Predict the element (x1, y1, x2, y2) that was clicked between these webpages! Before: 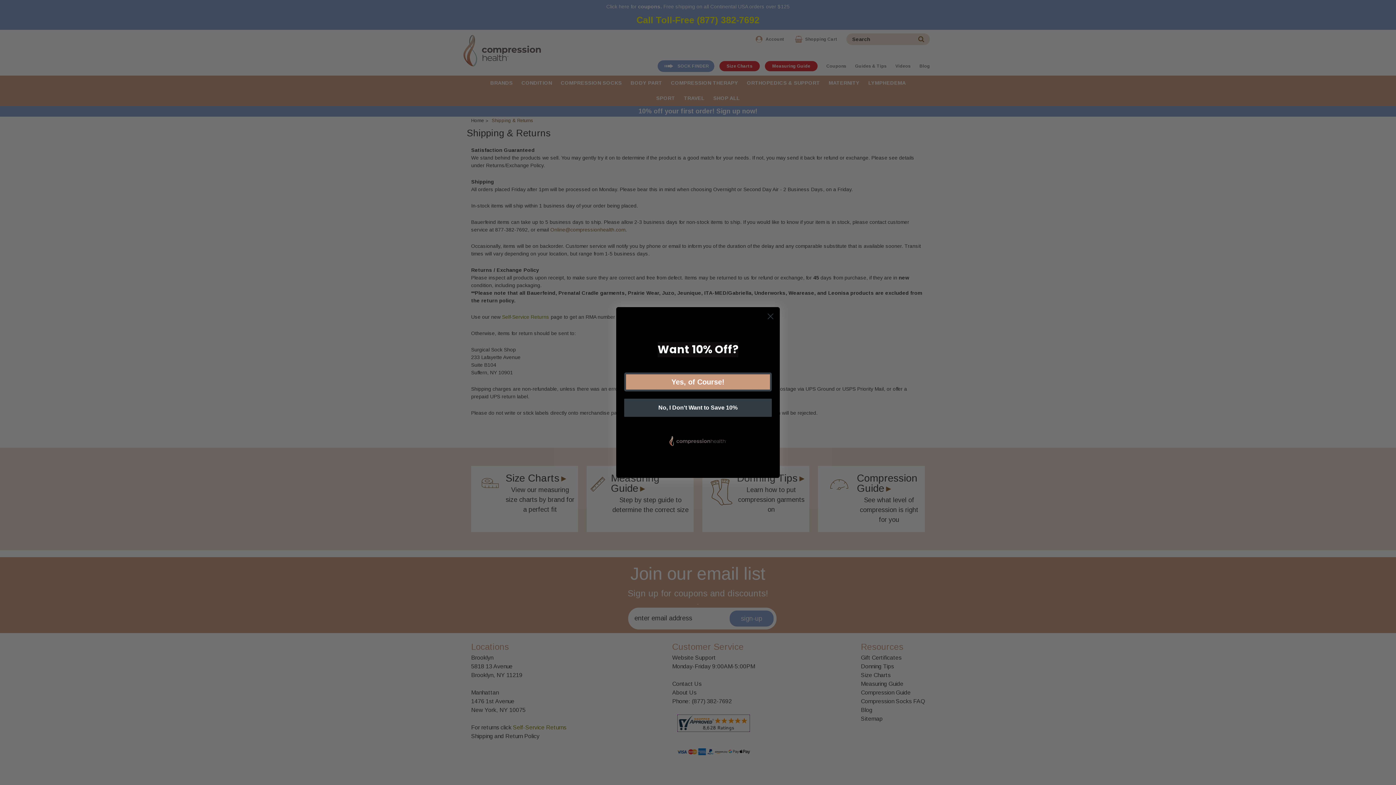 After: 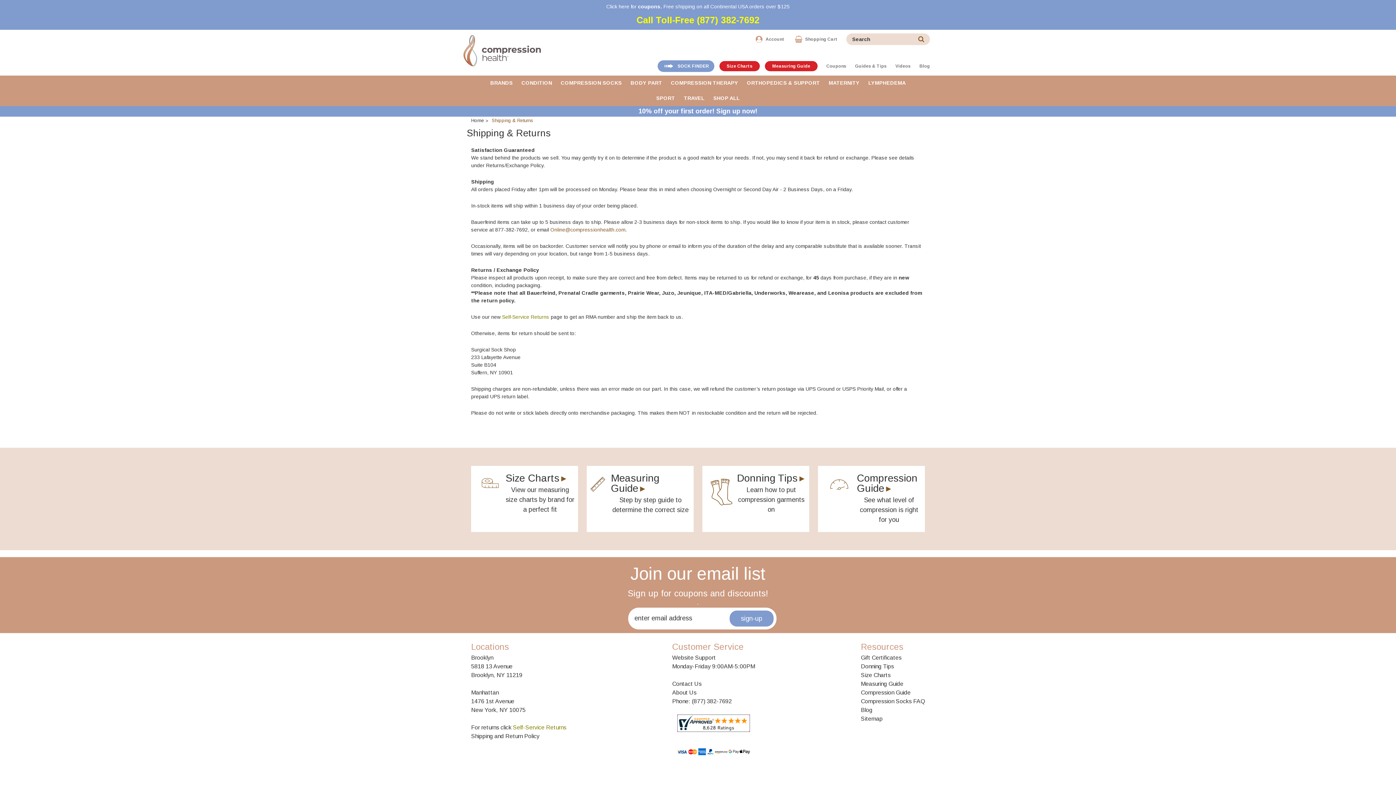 Action: bbox: (624, 399, 772, 417) label: No, I Don't Want to Save 10%